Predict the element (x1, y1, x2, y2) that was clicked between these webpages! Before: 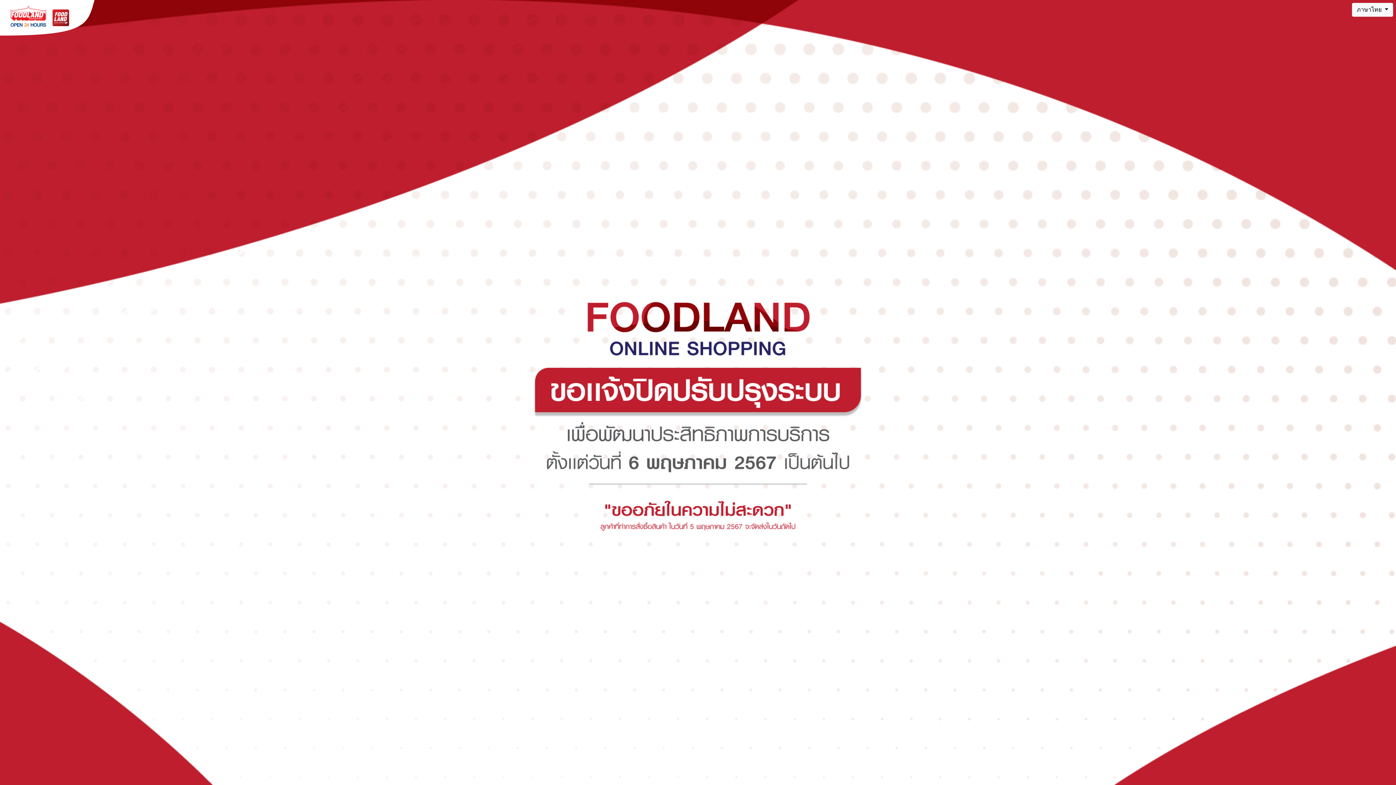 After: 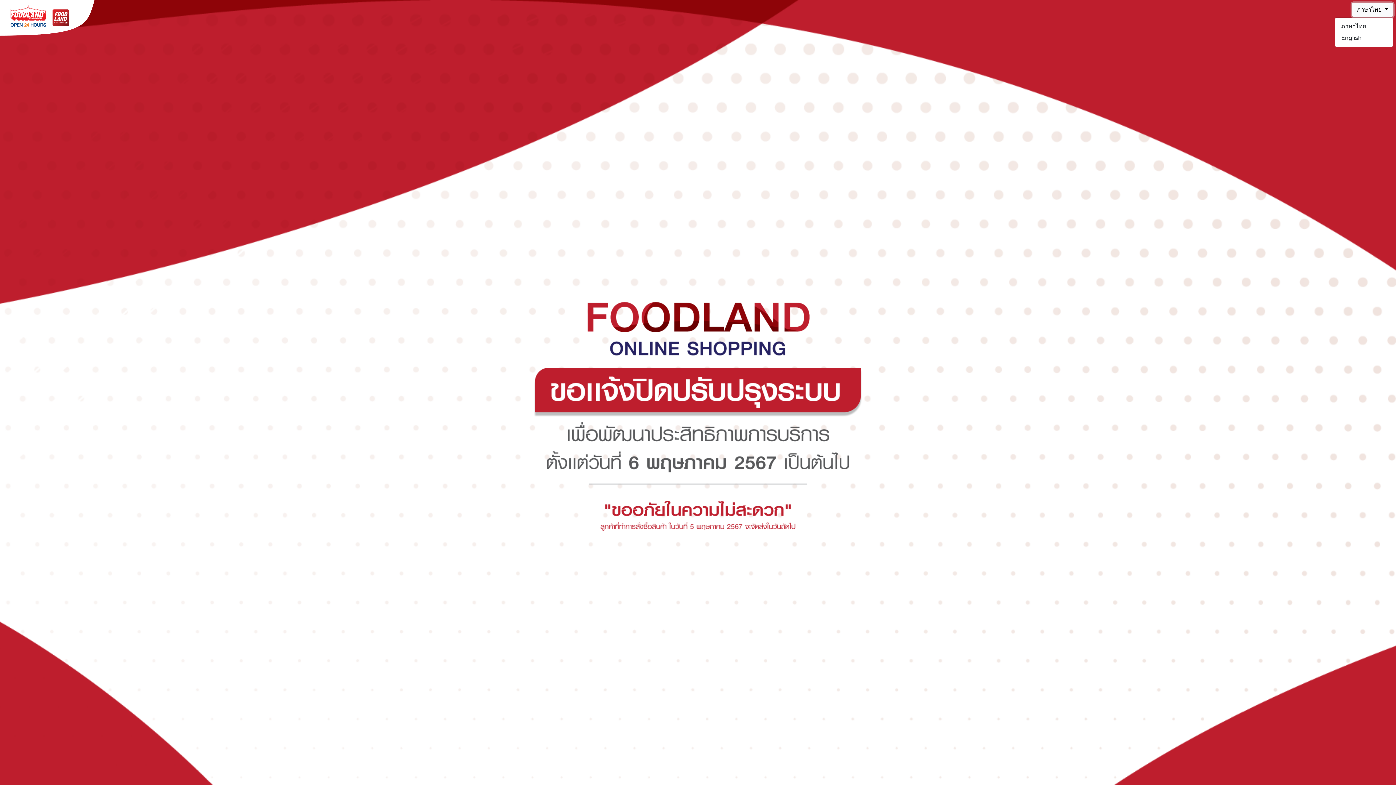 Action: label: ภาษาไทย  bbox: (1352, 2, 1393, 16)